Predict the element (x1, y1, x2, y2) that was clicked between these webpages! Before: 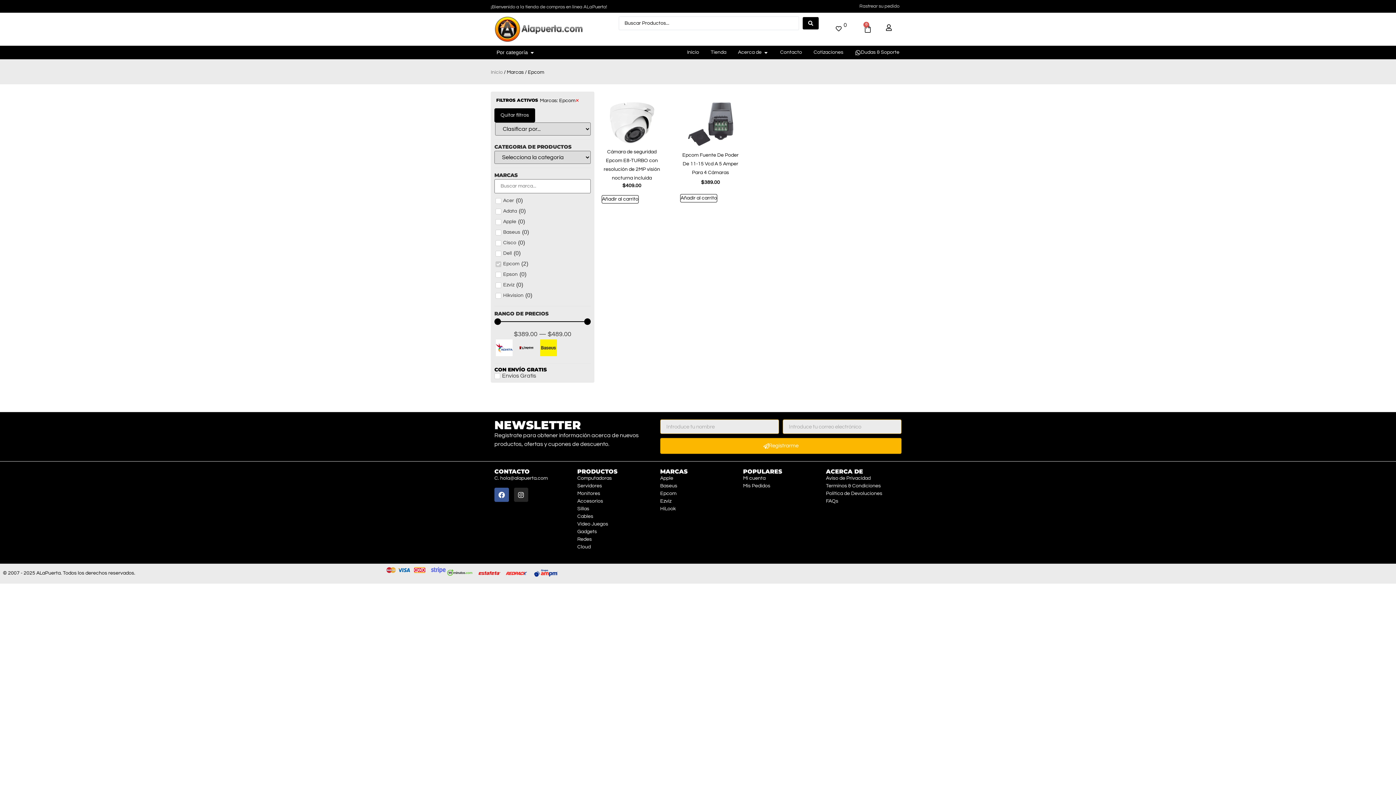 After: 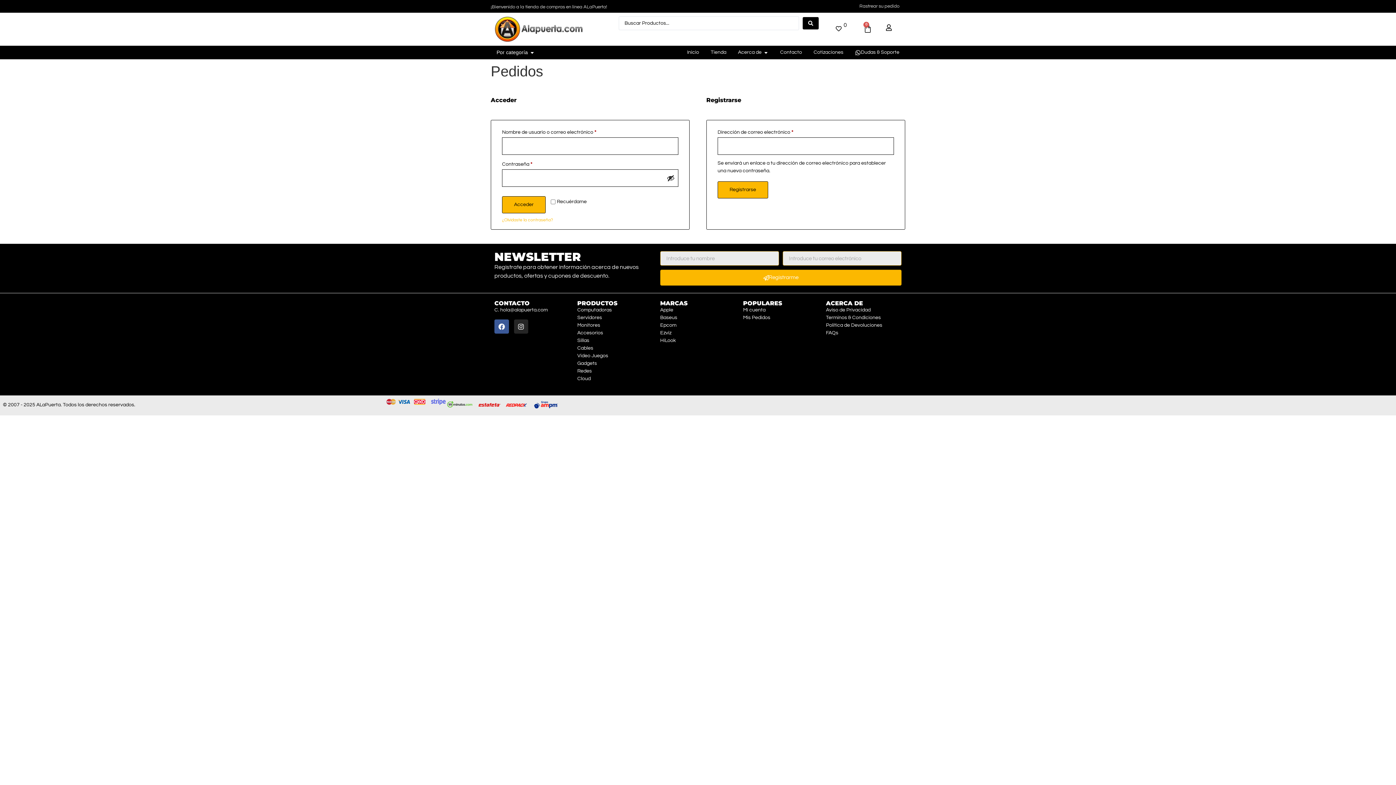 Action: label: Mis Pedidos bbox: (743, 483, 770, 488)